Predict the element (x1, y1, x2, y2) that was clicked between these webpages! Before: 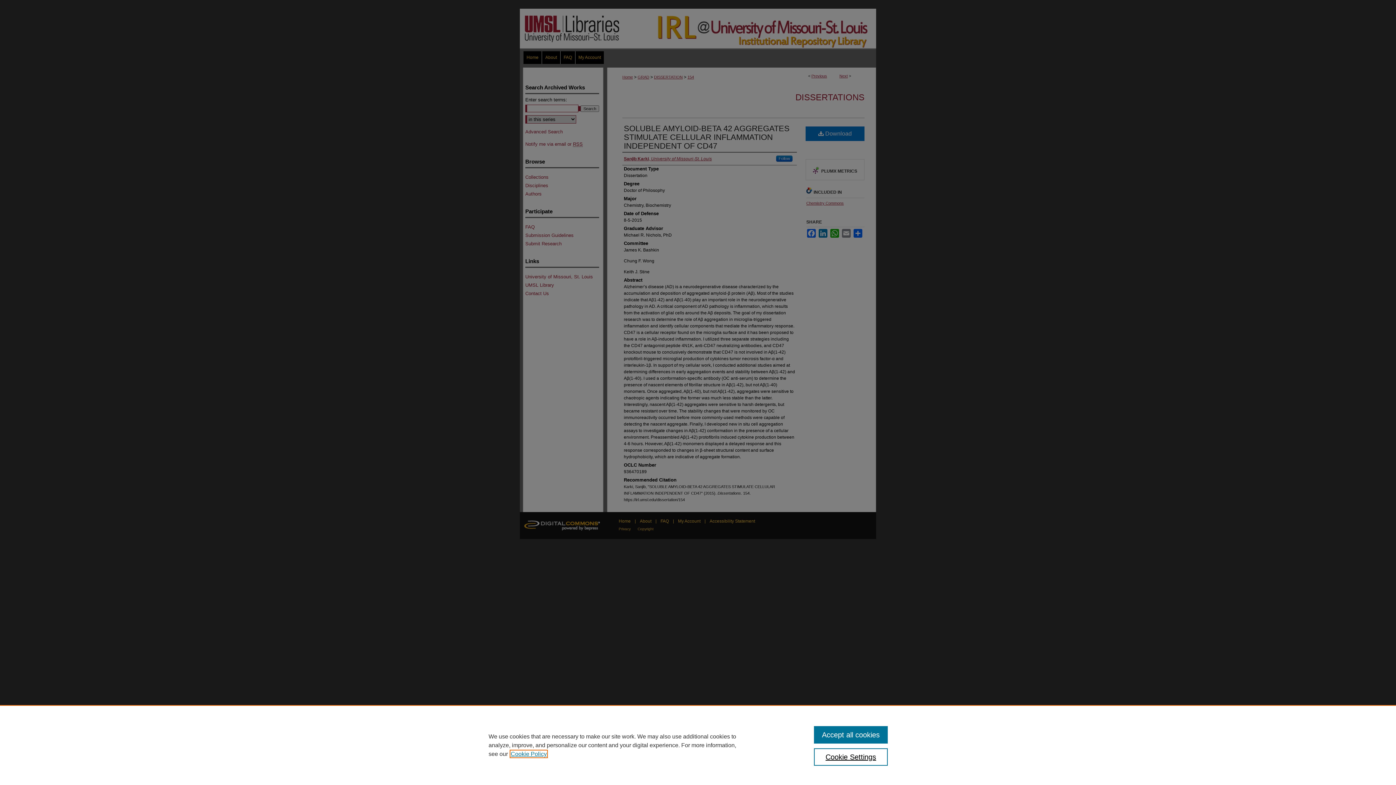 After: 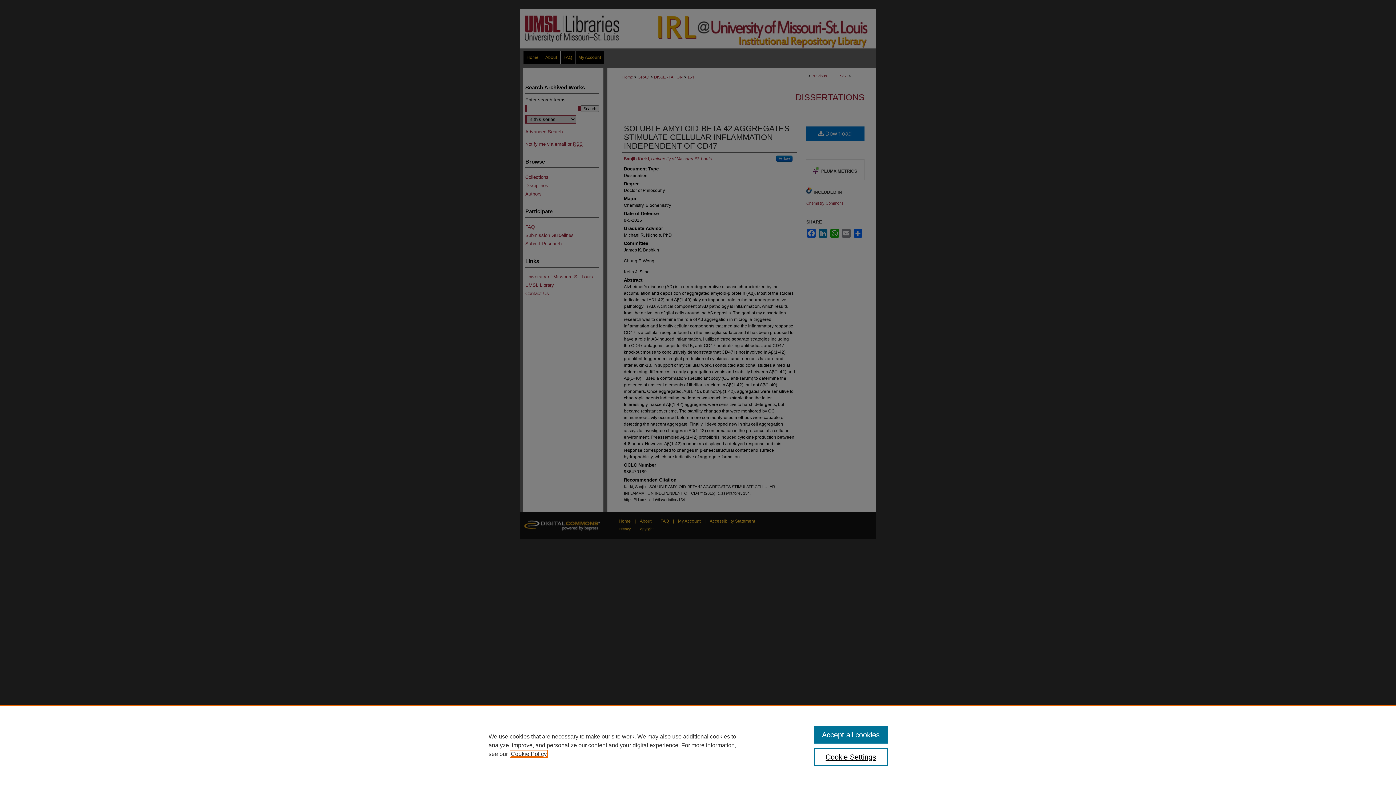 Action: label: , opens in a new tab bbox: (510, 751, 546, 757)